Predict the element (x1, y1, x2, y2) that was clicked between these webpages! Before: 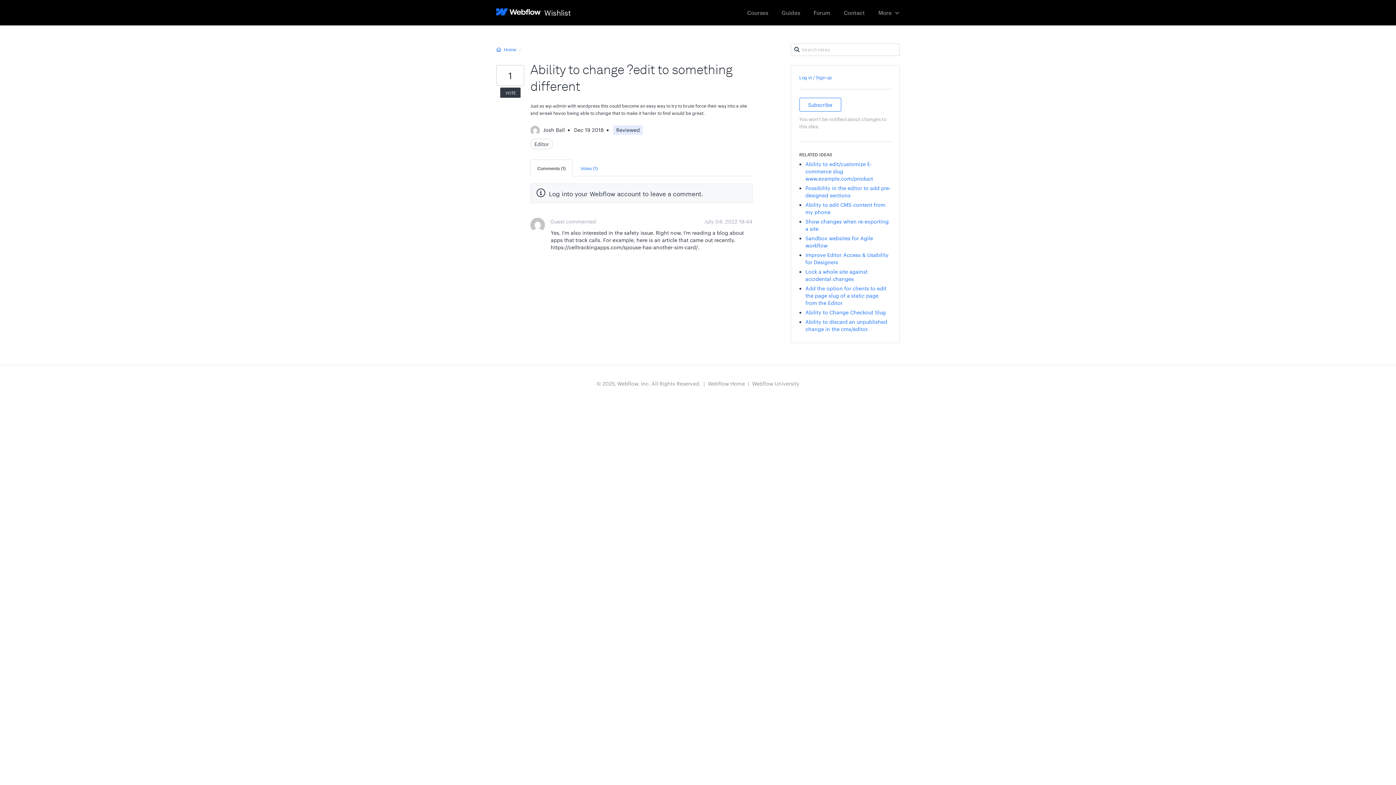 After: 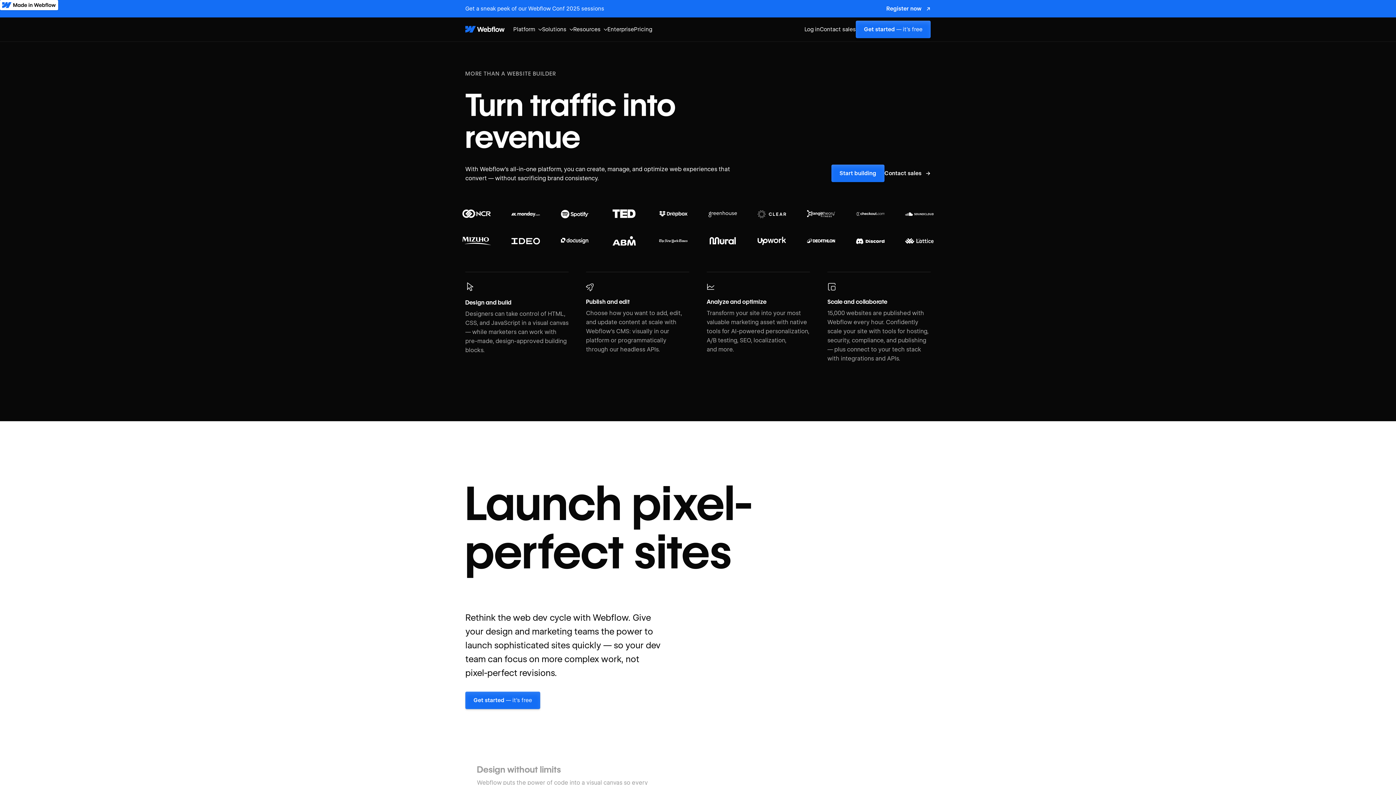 Action: label: Webflow Home bbox: (708, 380, 745, 387)